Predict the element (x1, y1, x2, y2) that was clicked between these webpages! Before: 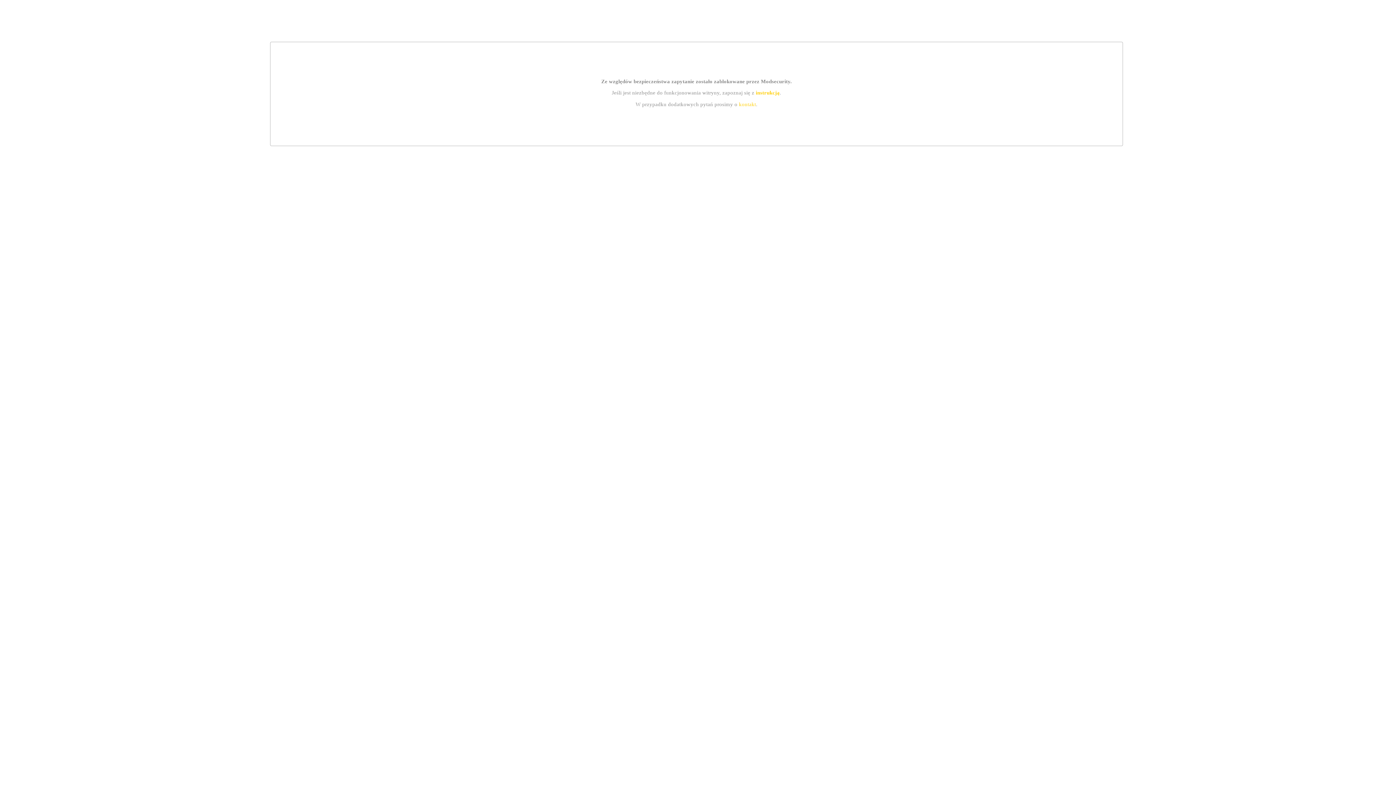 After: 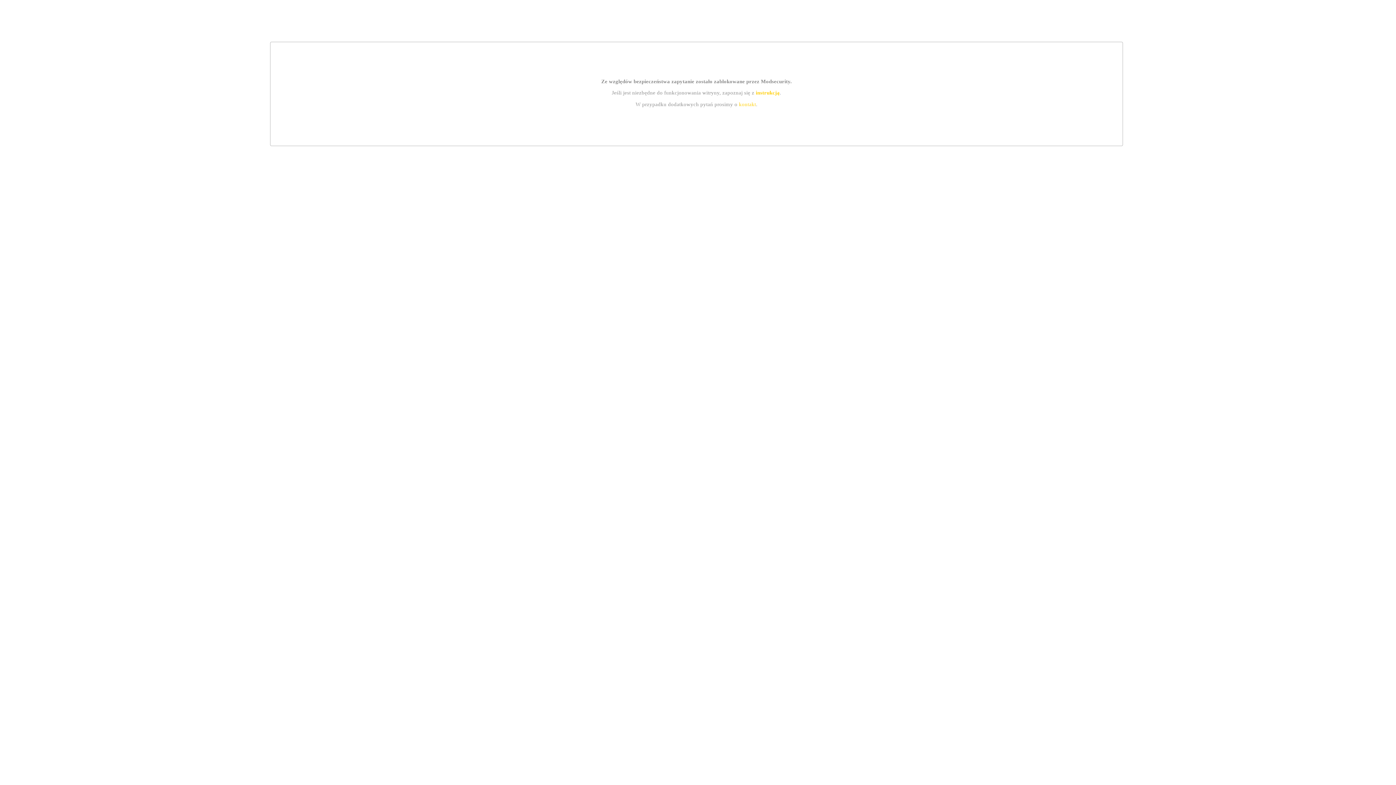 Action: bbox: (755, 89, 779, 95) label: instrukcją